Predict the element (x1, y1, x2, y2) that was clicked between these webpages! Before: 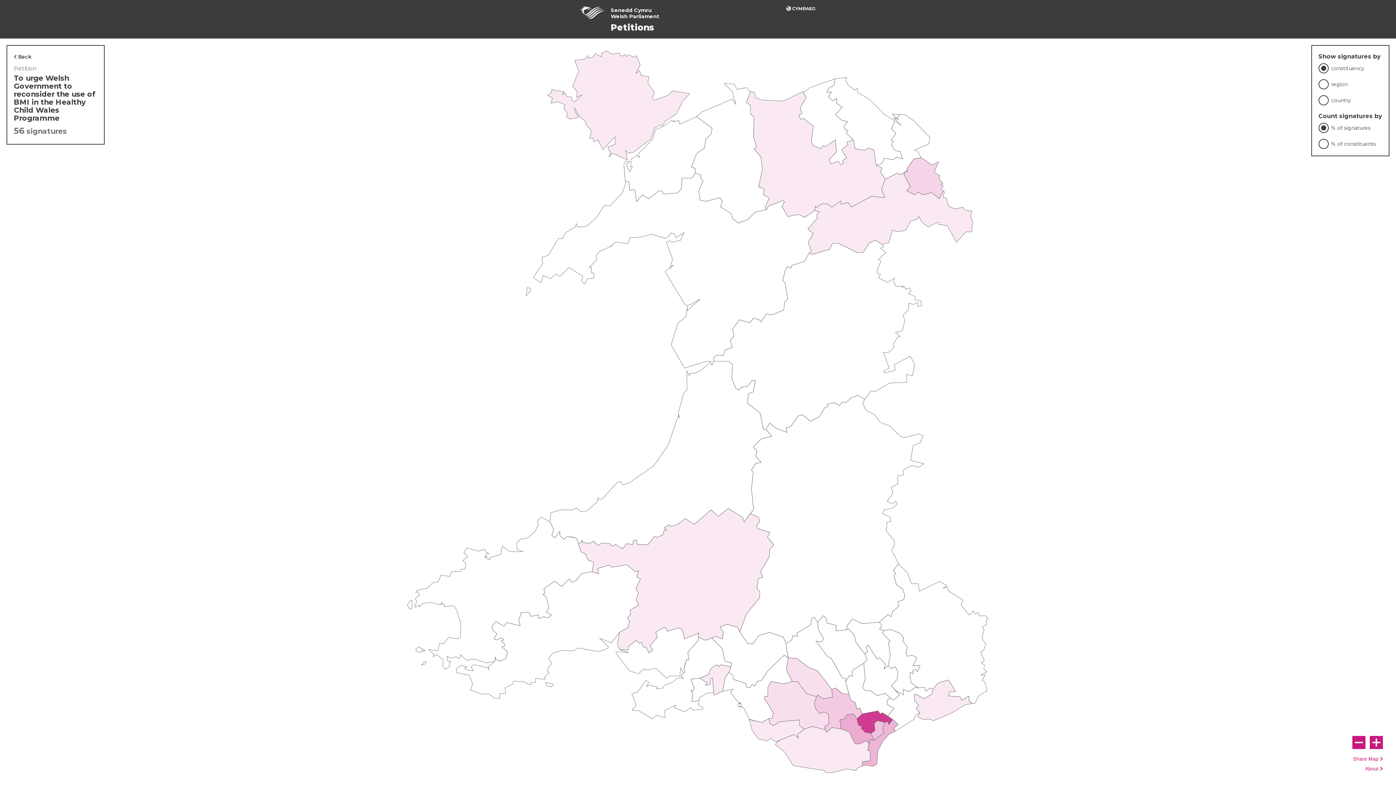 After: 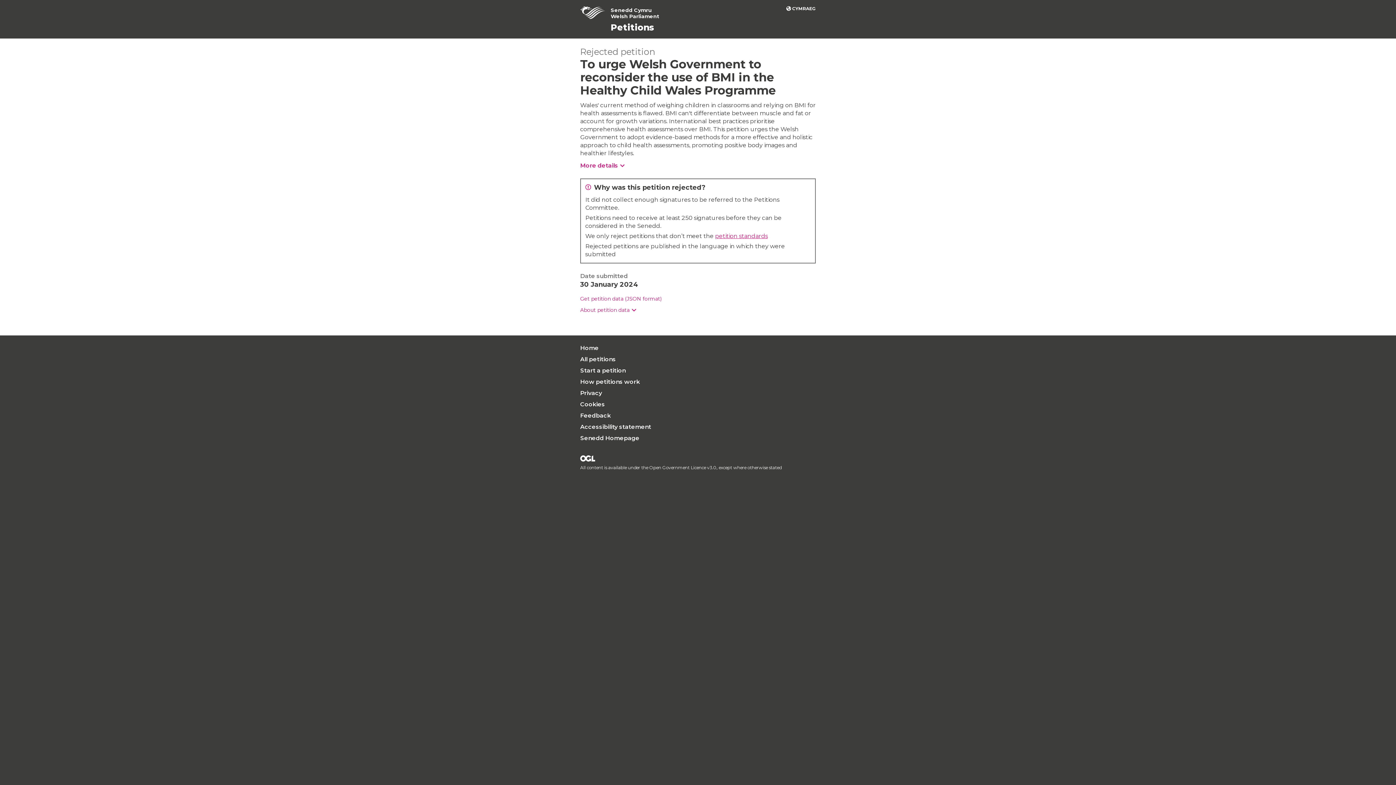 Action: bbox: (13, 54, 31, 59) label: Back